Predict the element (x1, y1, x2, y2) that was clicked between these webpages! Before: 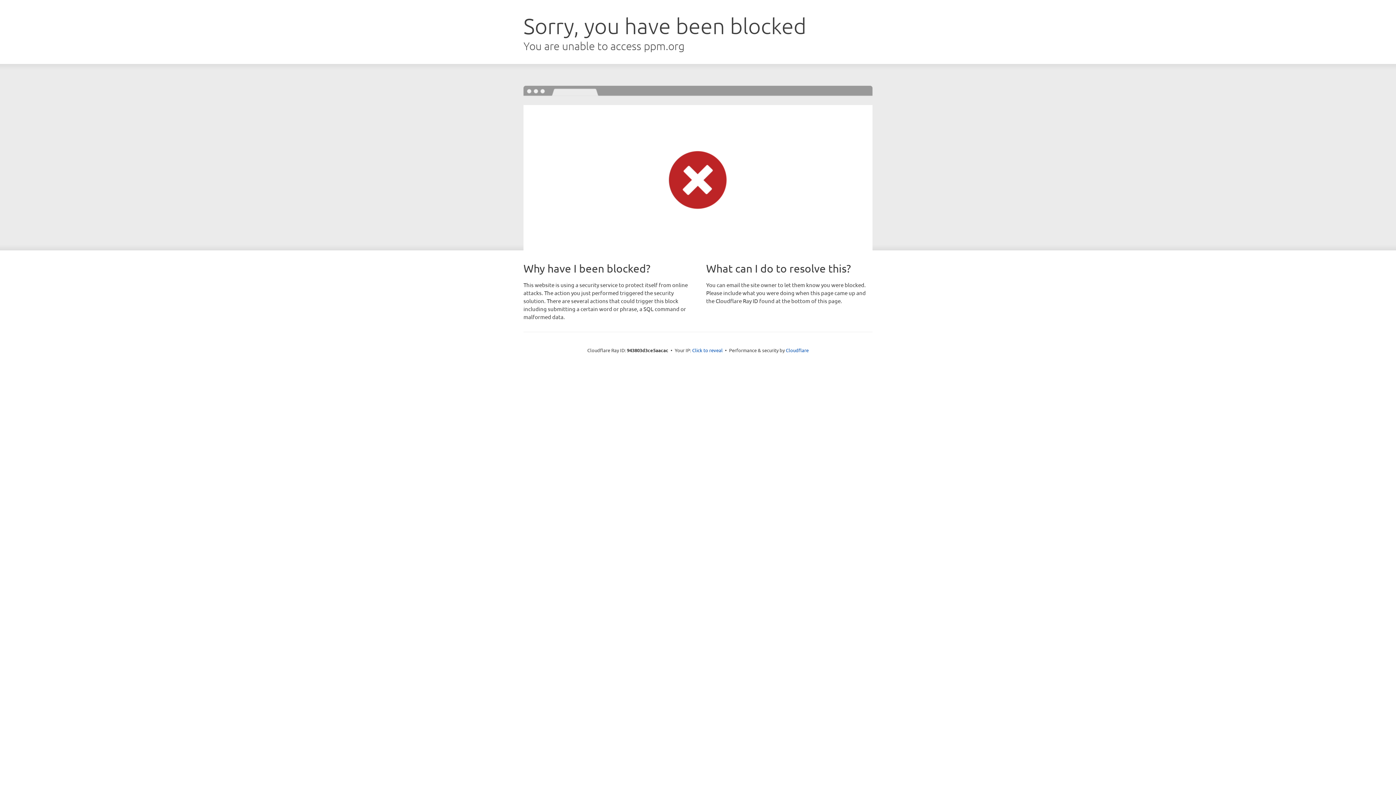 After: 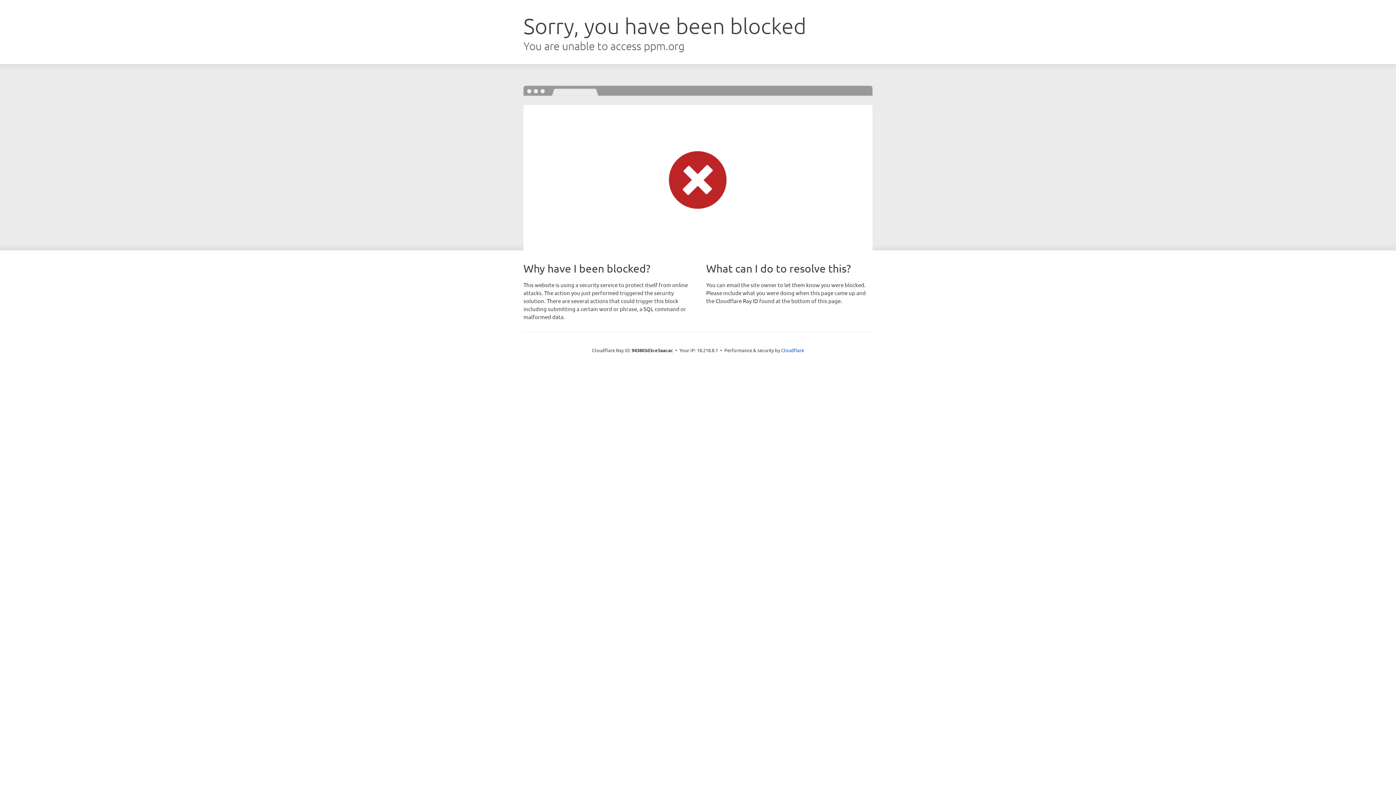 Action: label: Click to reveal bbox: (692, 346, 722, 353)